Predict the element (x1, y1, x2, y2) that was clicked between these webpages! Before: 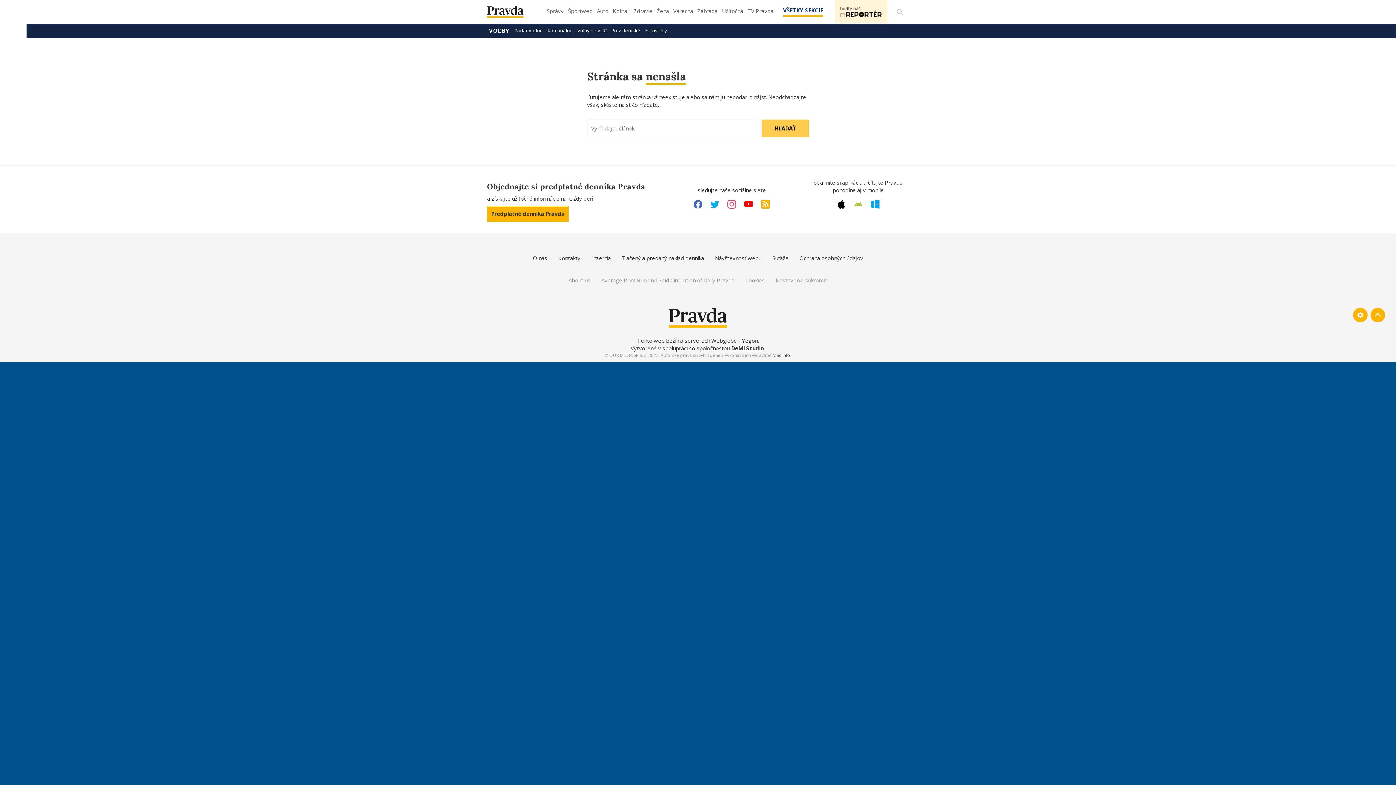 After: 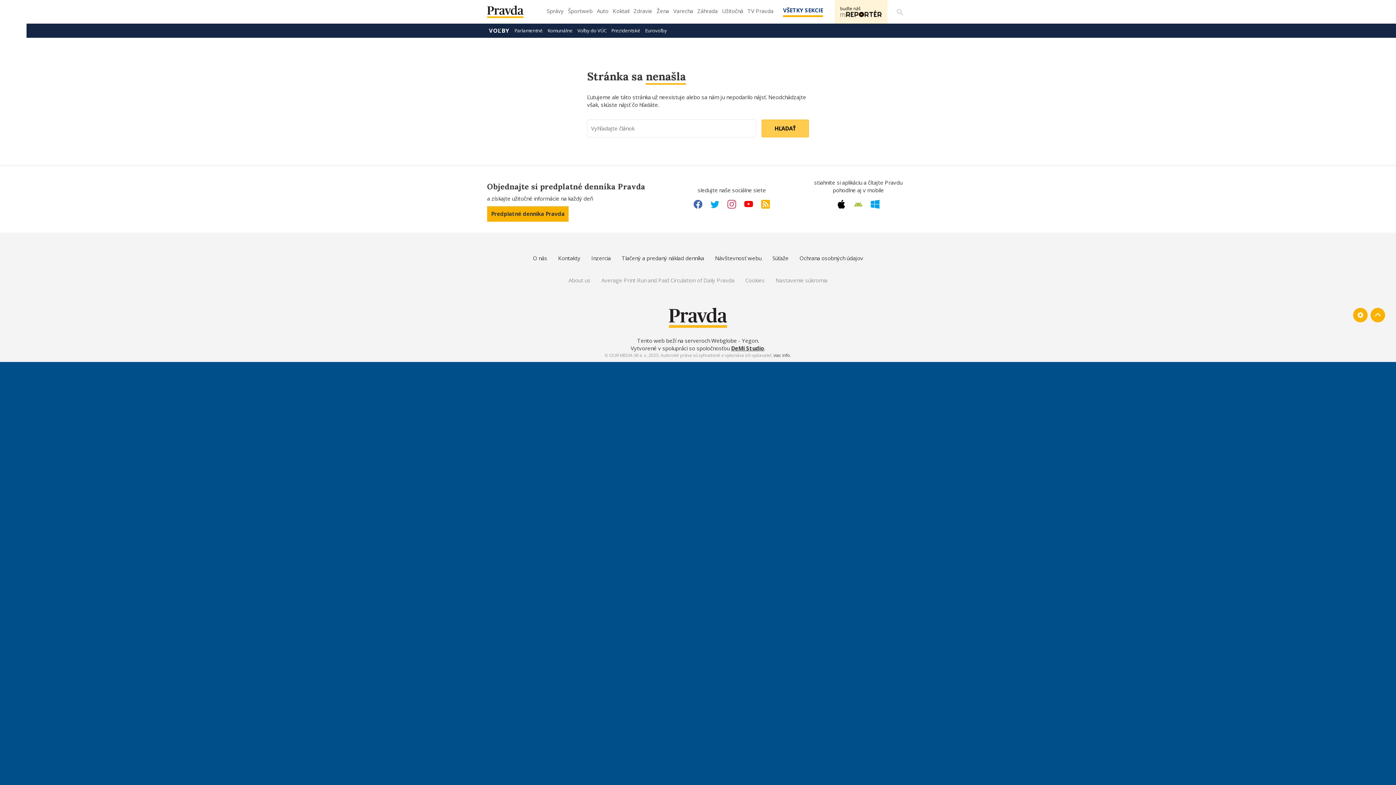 Action: bbox: (727, 198, 736, 210) label: Instagram link